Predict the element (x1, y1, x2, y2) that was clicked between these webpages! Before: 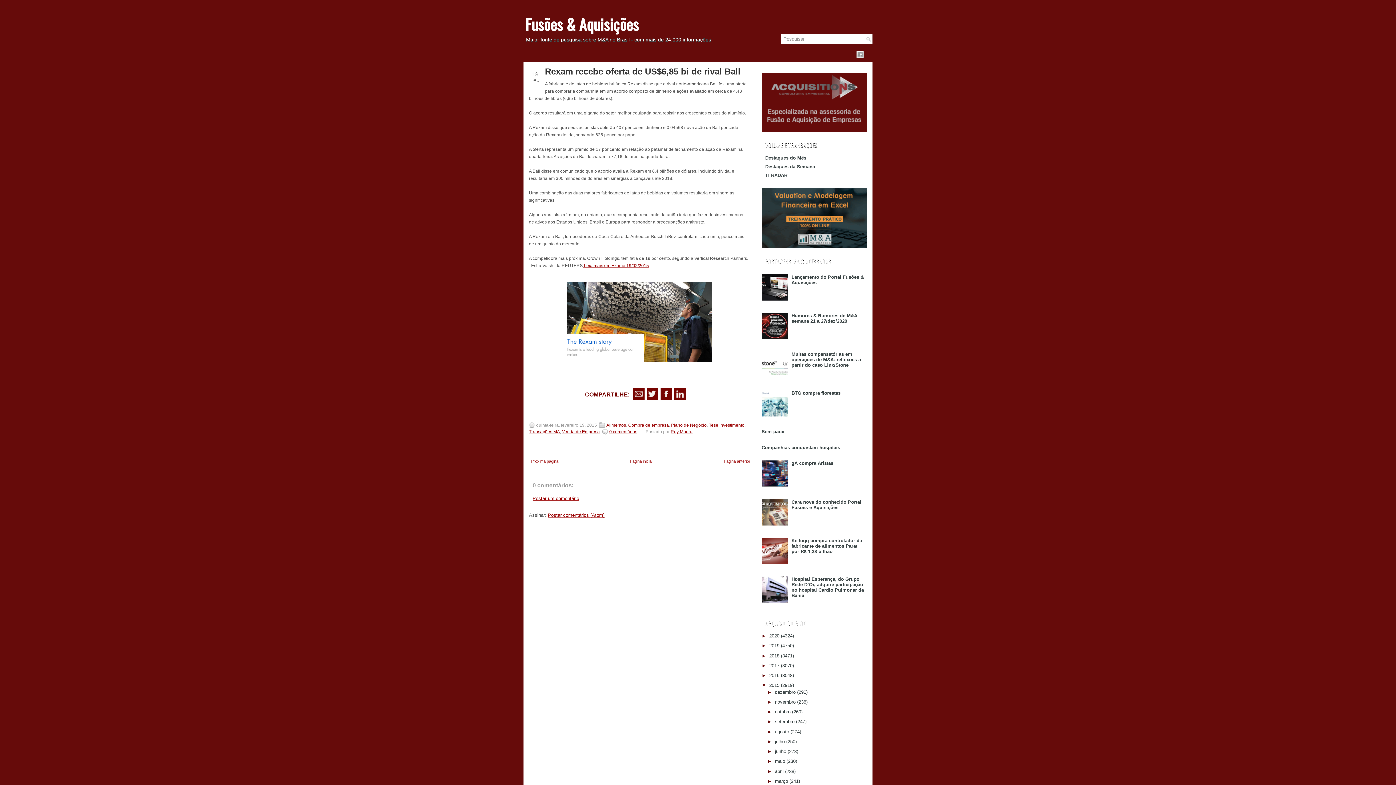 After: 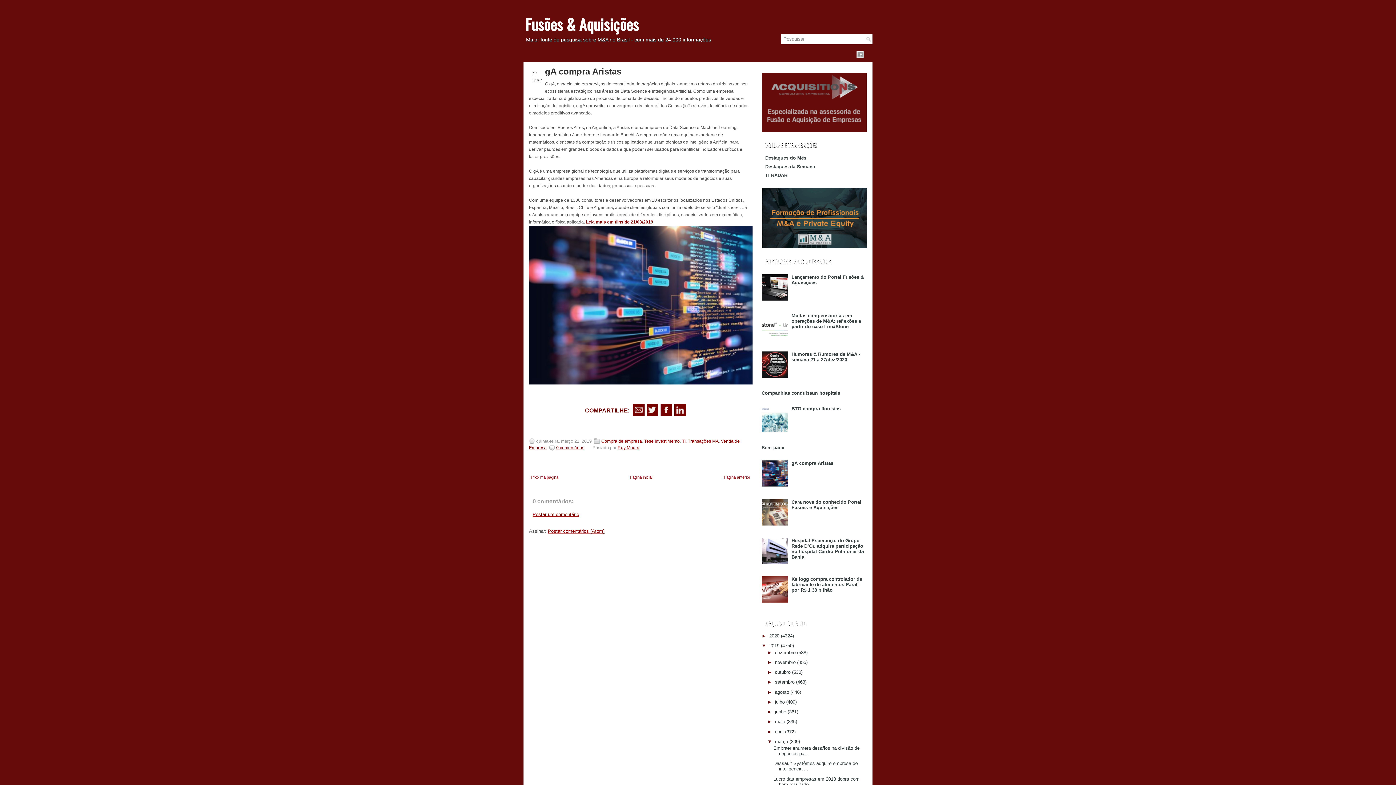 Action: label: gA compra Aristas bbox: (791, 460, 833, 466)